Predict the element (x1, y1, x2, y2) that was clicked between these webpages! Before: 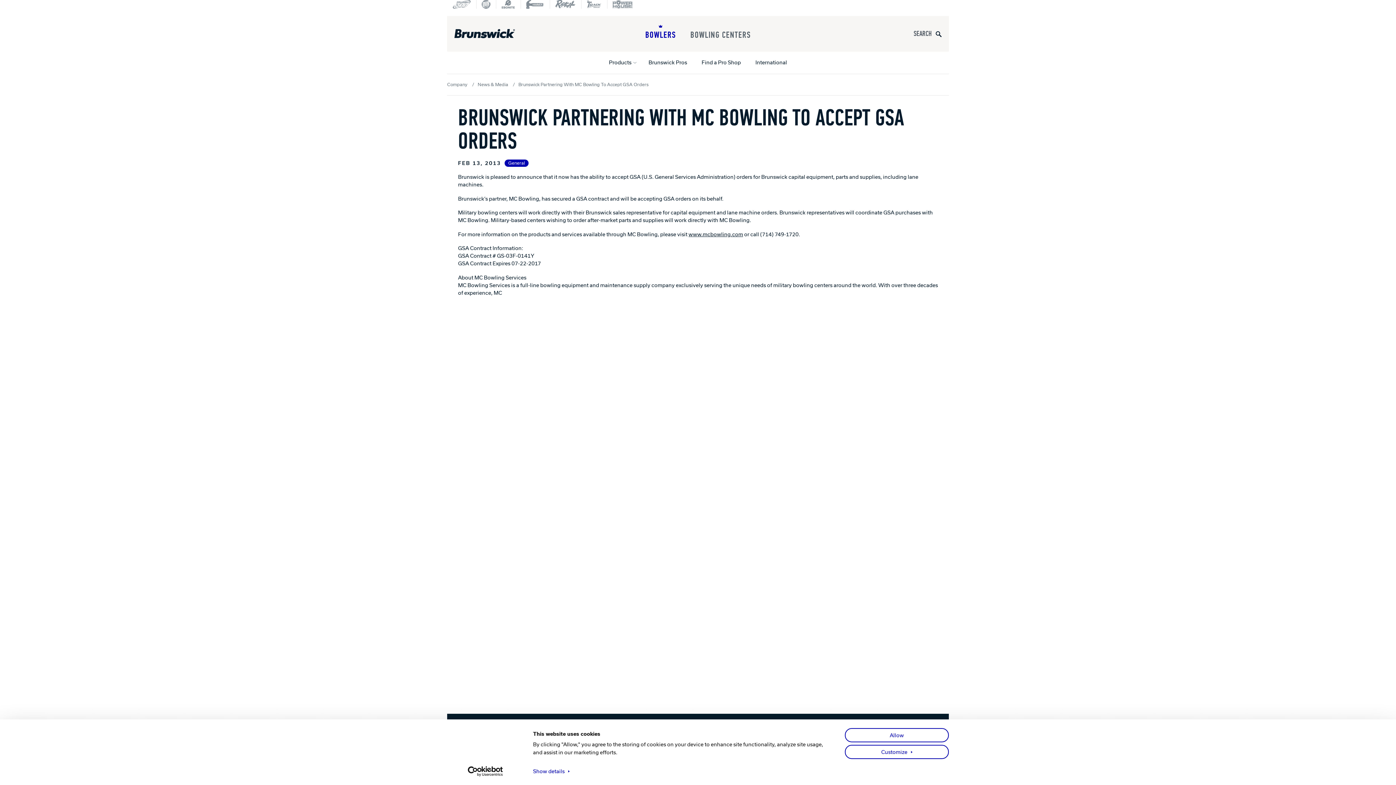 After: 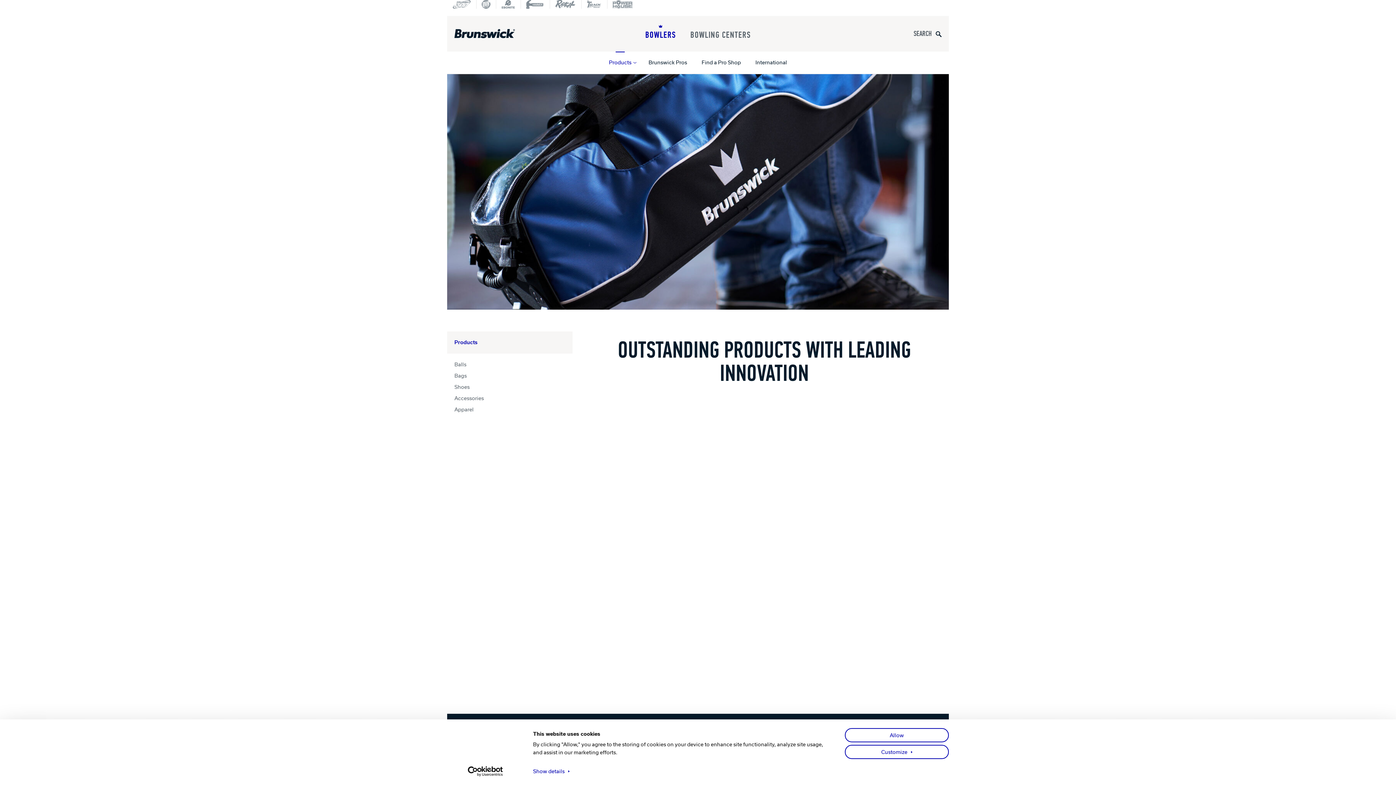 Action: bbox: (609, 51, 631, 73) label: Products